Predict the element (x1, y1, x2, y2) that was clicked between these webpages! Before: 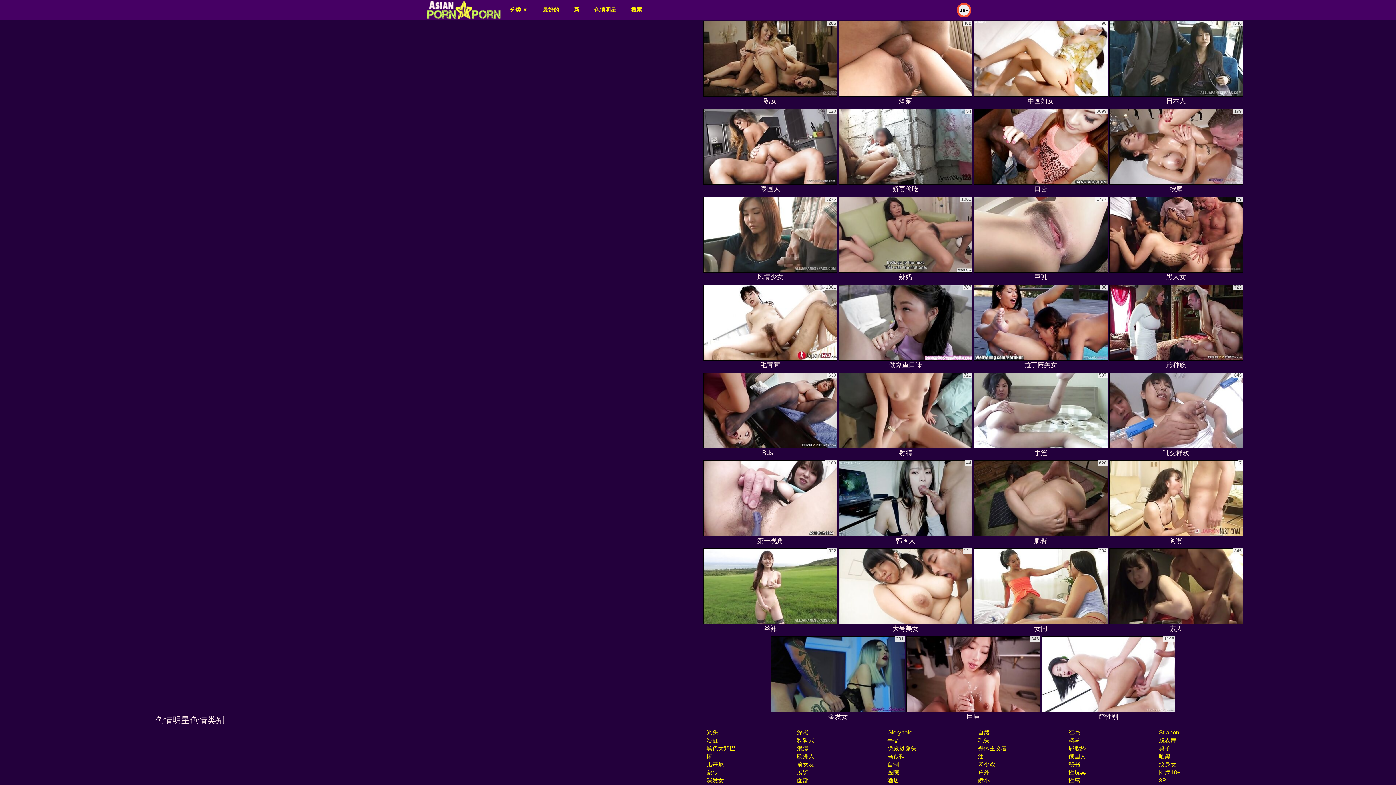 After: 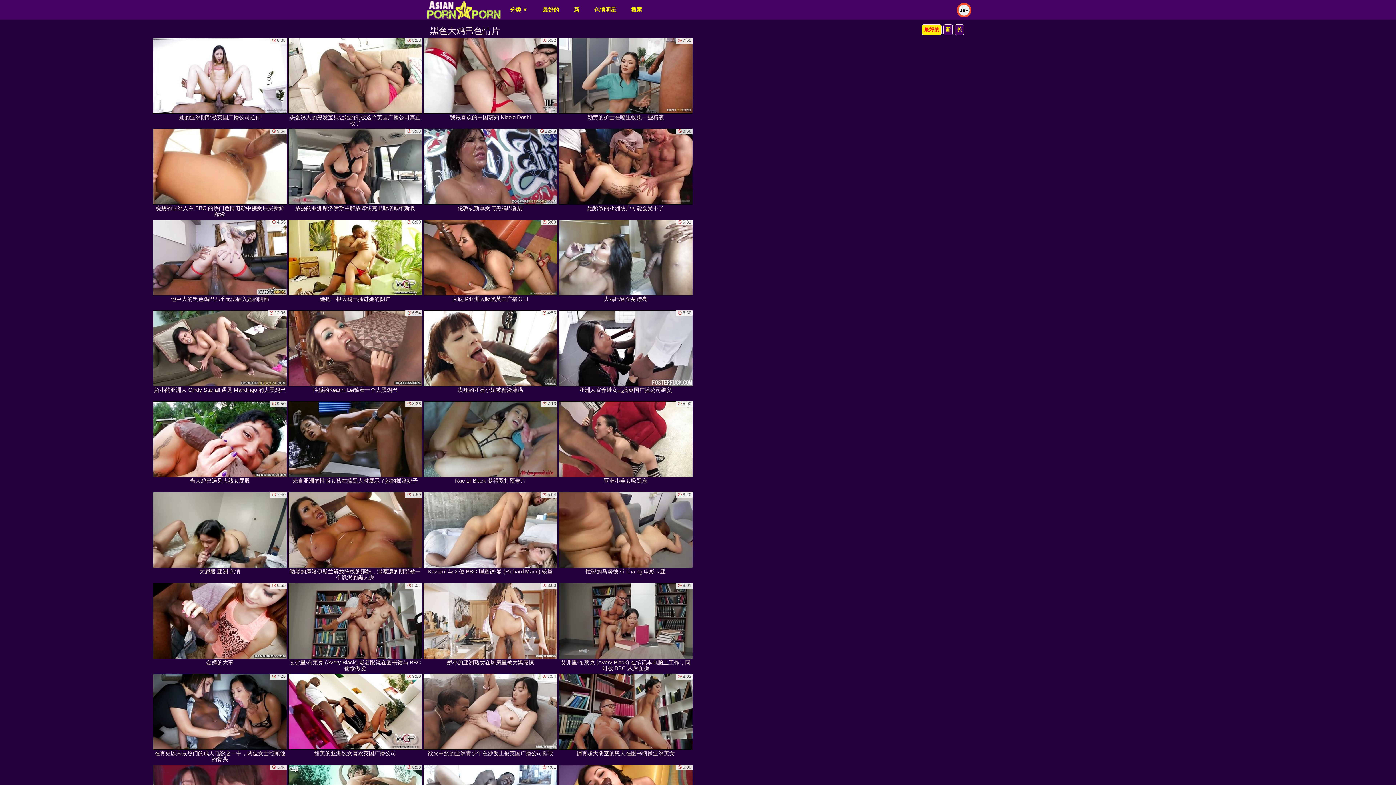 Action: label: 黑色大鸡巴 bbox: (706, 745, 735, 752)